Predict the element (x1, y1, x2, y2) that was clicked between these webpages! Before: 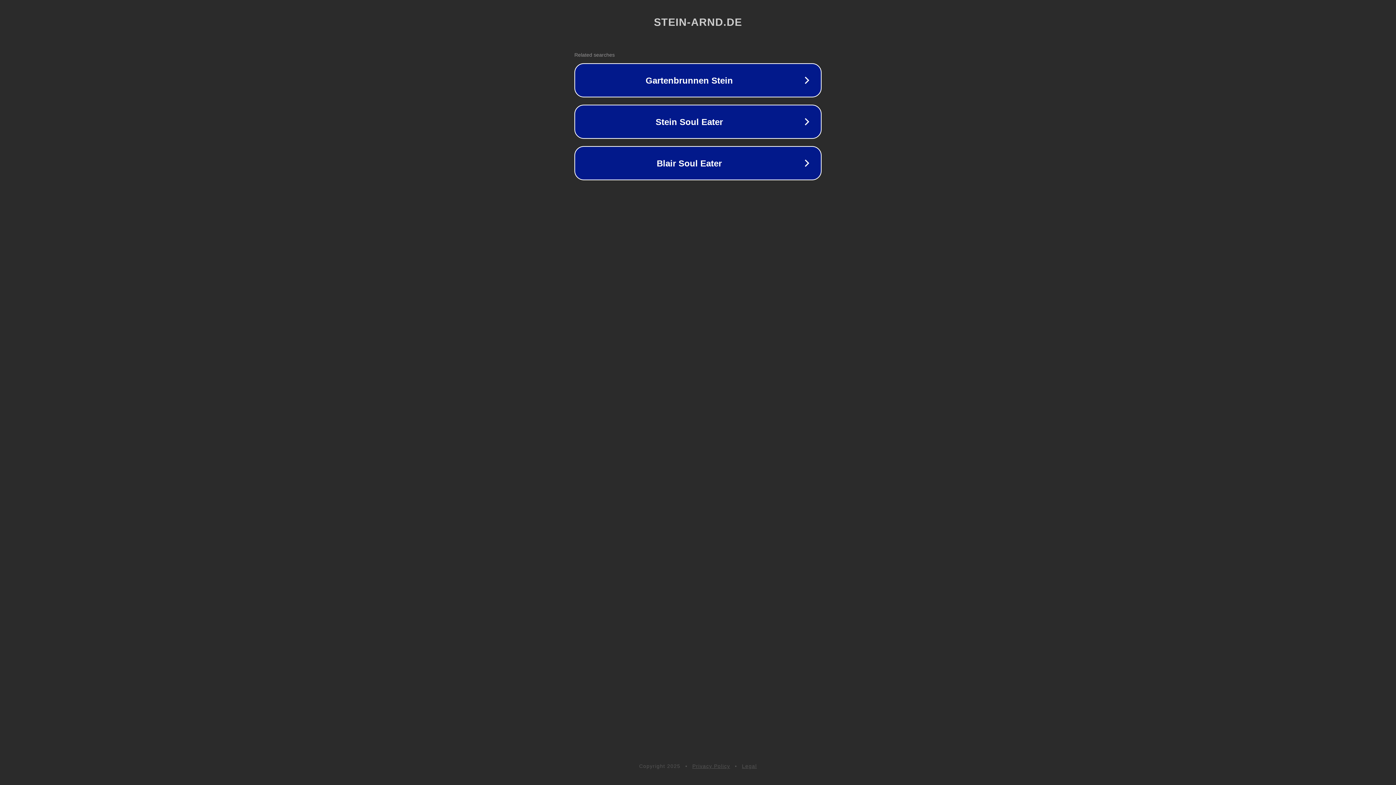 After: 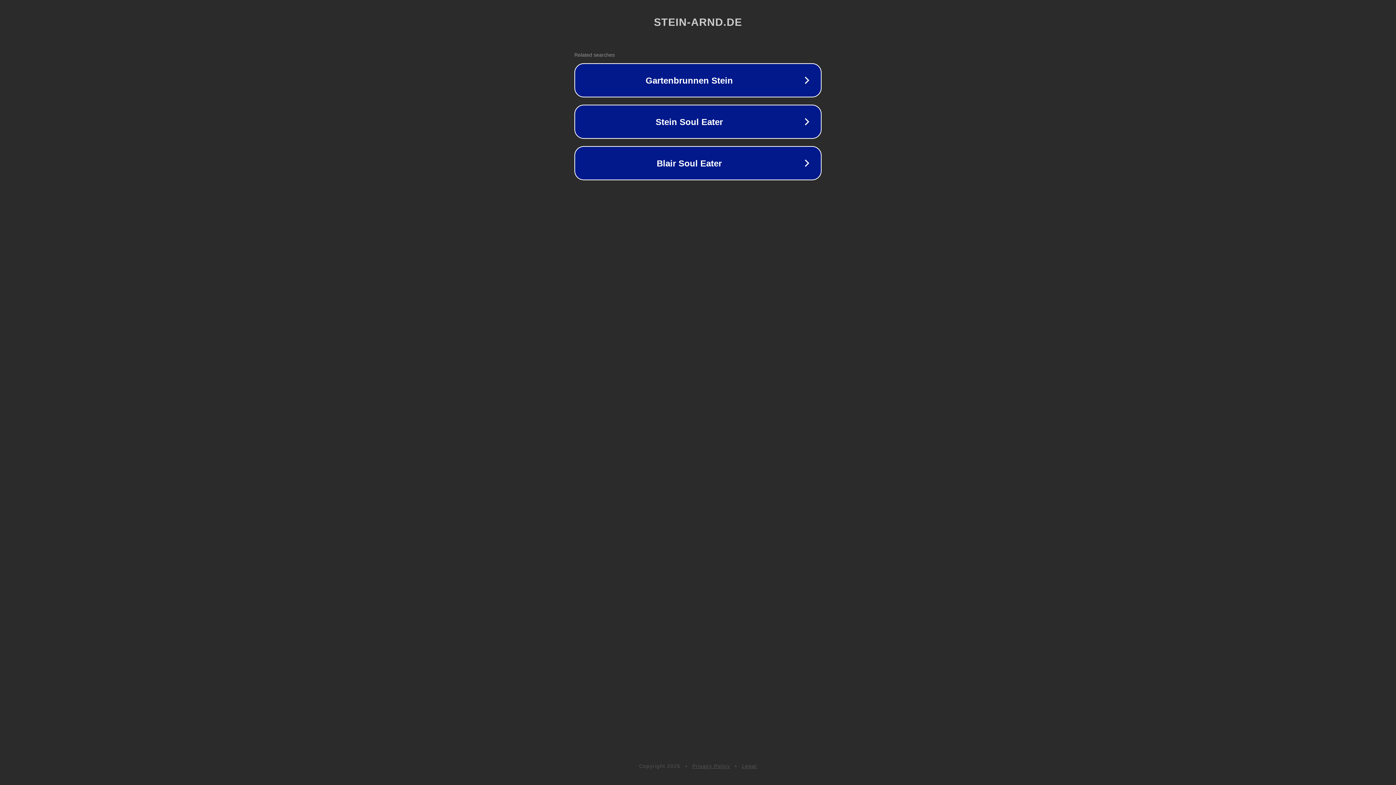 Action: bbox: (692, 763, 730, 769) label: Privacy Policy